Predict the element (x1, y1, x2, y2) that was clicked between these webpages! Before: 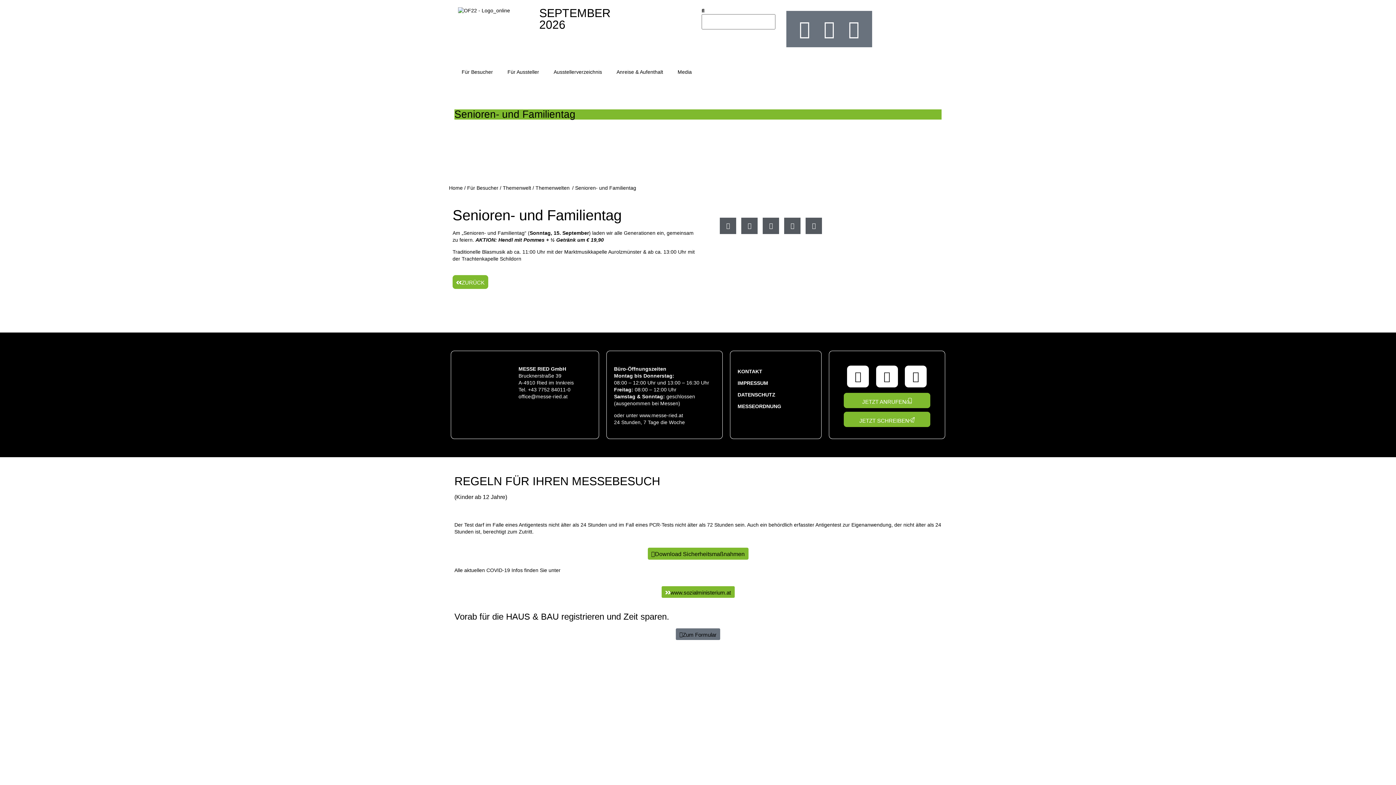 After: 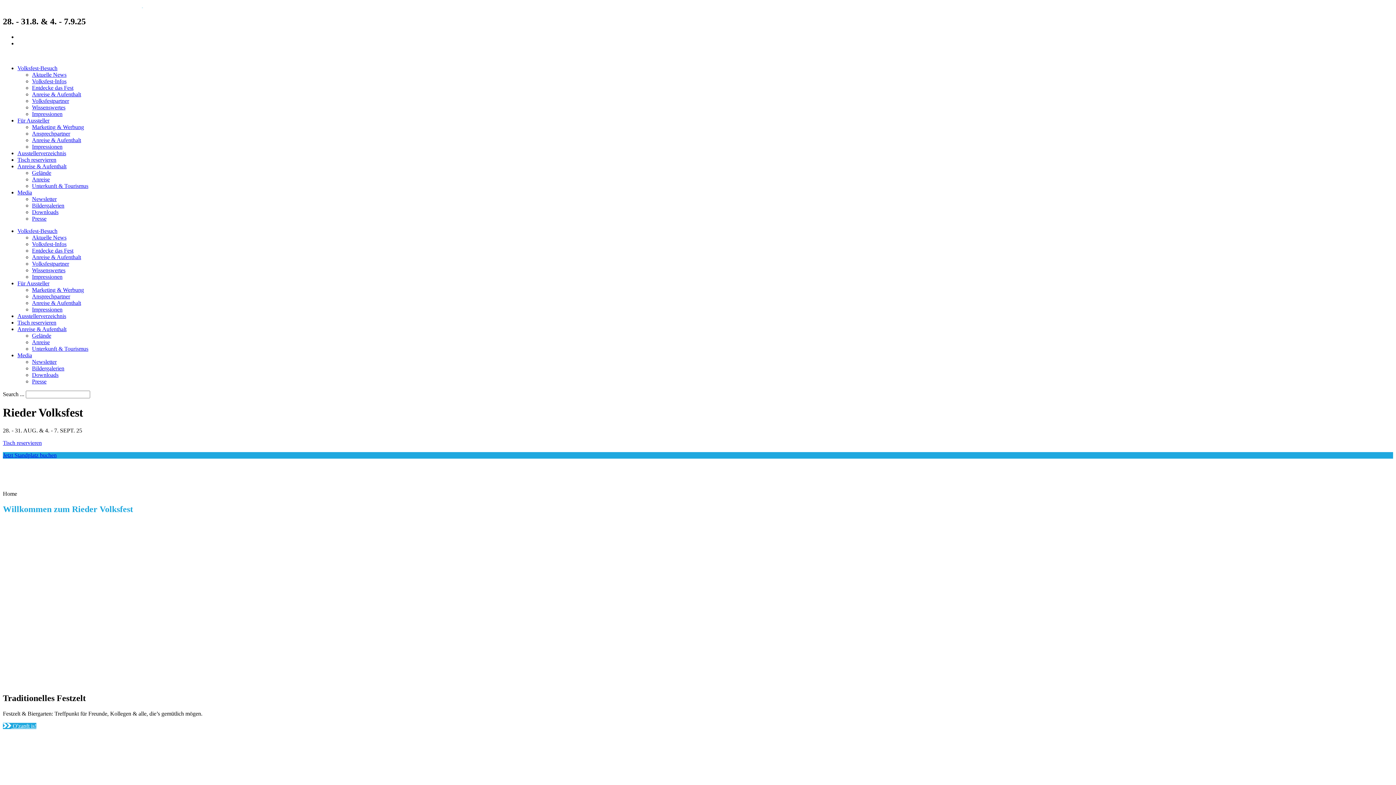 Action: bbox: (458, 7, 532, 14)